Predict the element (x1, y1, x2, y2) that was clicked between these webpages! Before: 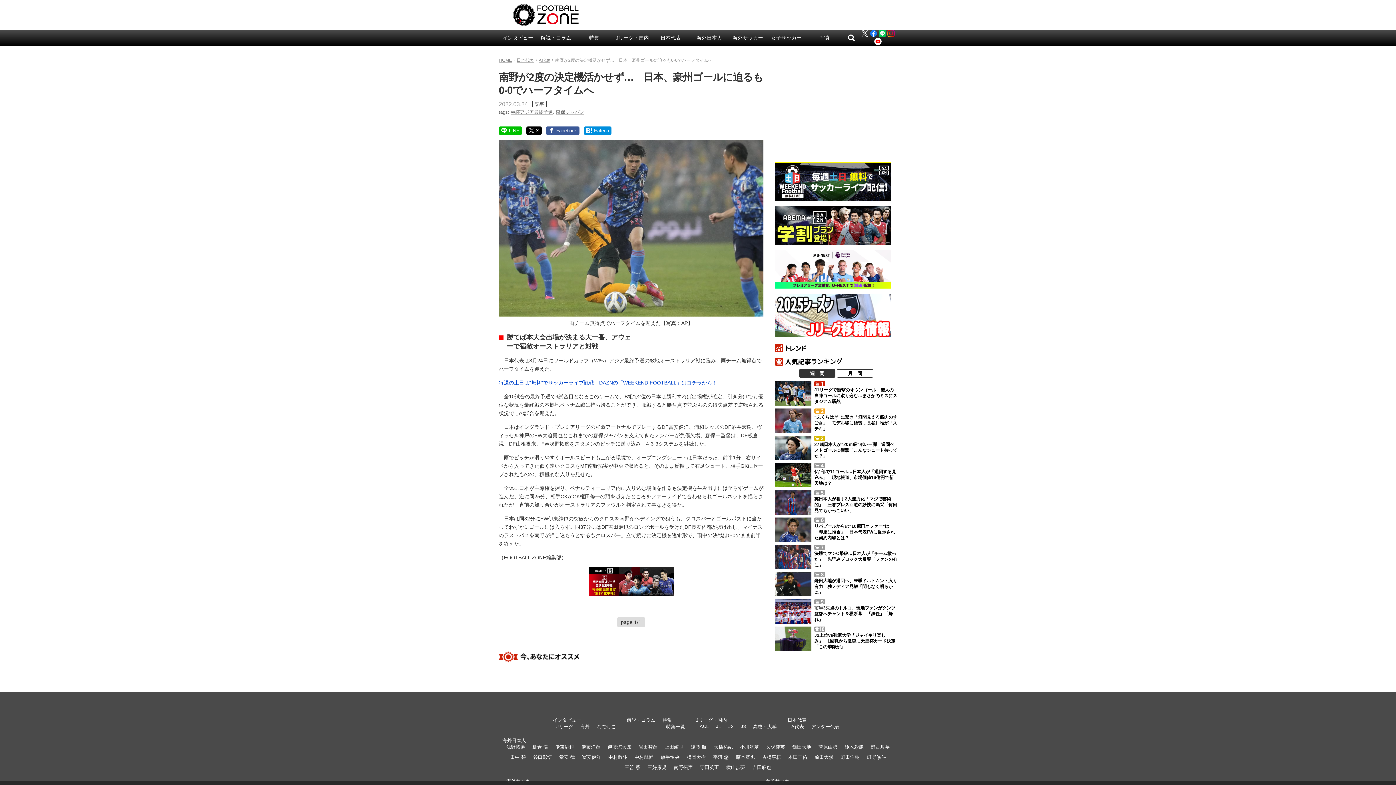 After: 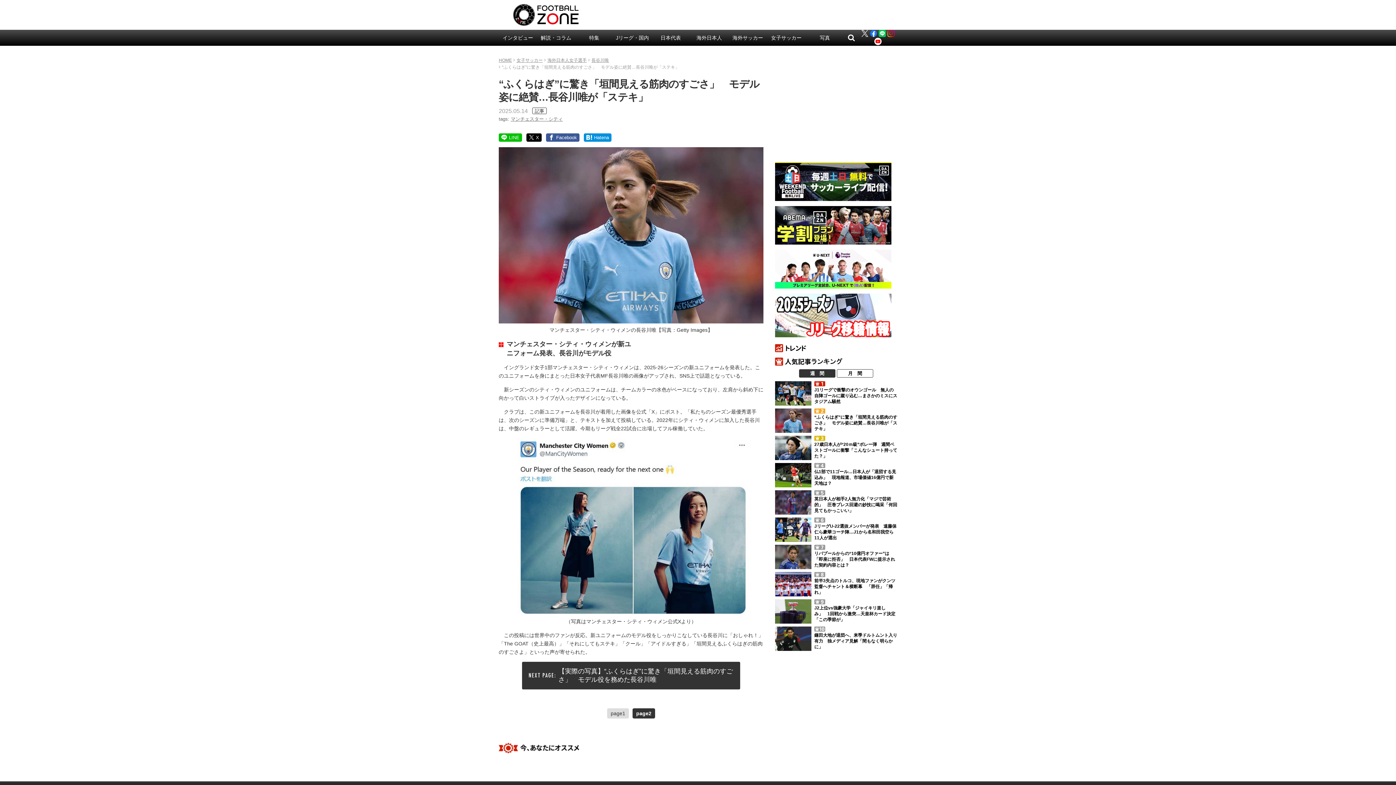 Action: bbox: (814, 414, 897, 431) label: “ふくらはぎ”に驚き「垣間見える筋肉のすごさ」　モデル姿に絶賛…長谷川唯が「ステキ」